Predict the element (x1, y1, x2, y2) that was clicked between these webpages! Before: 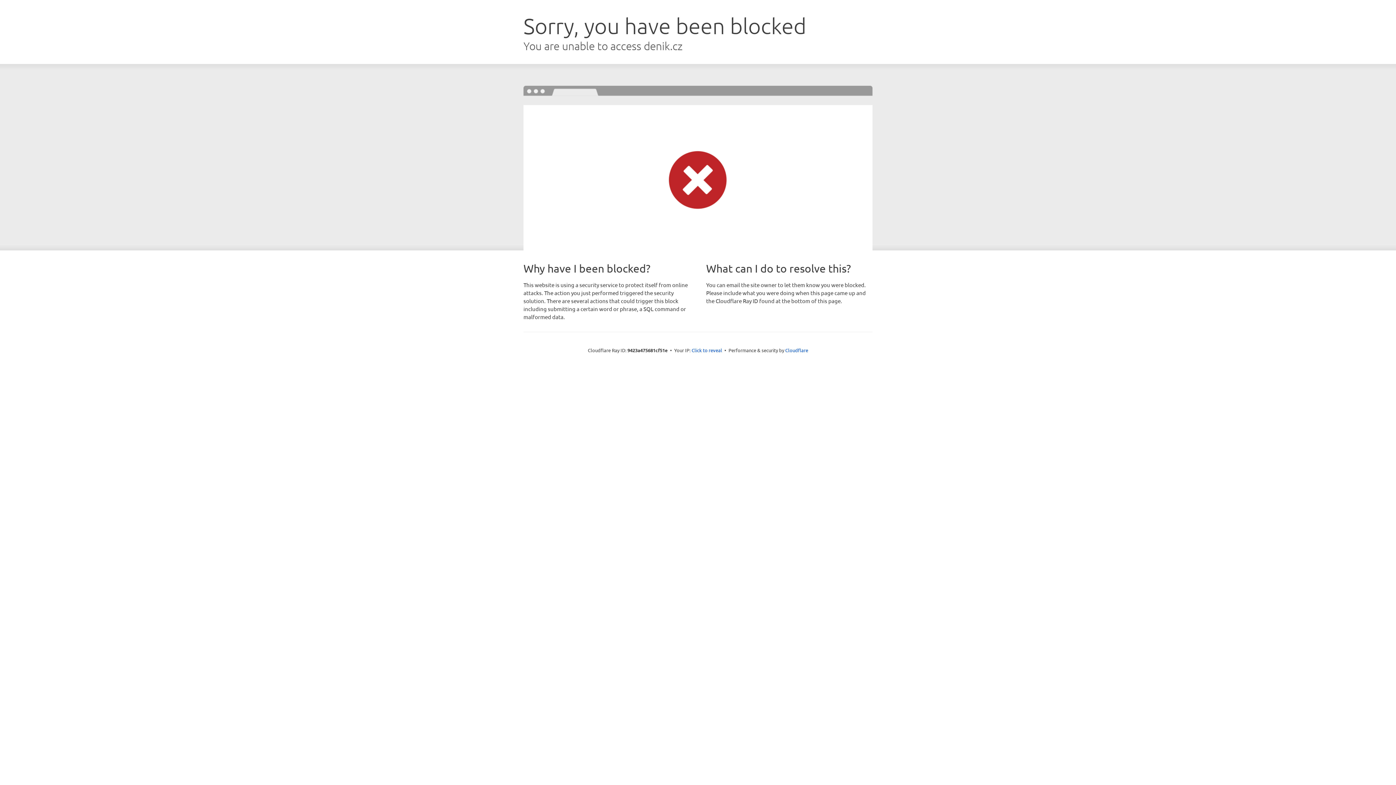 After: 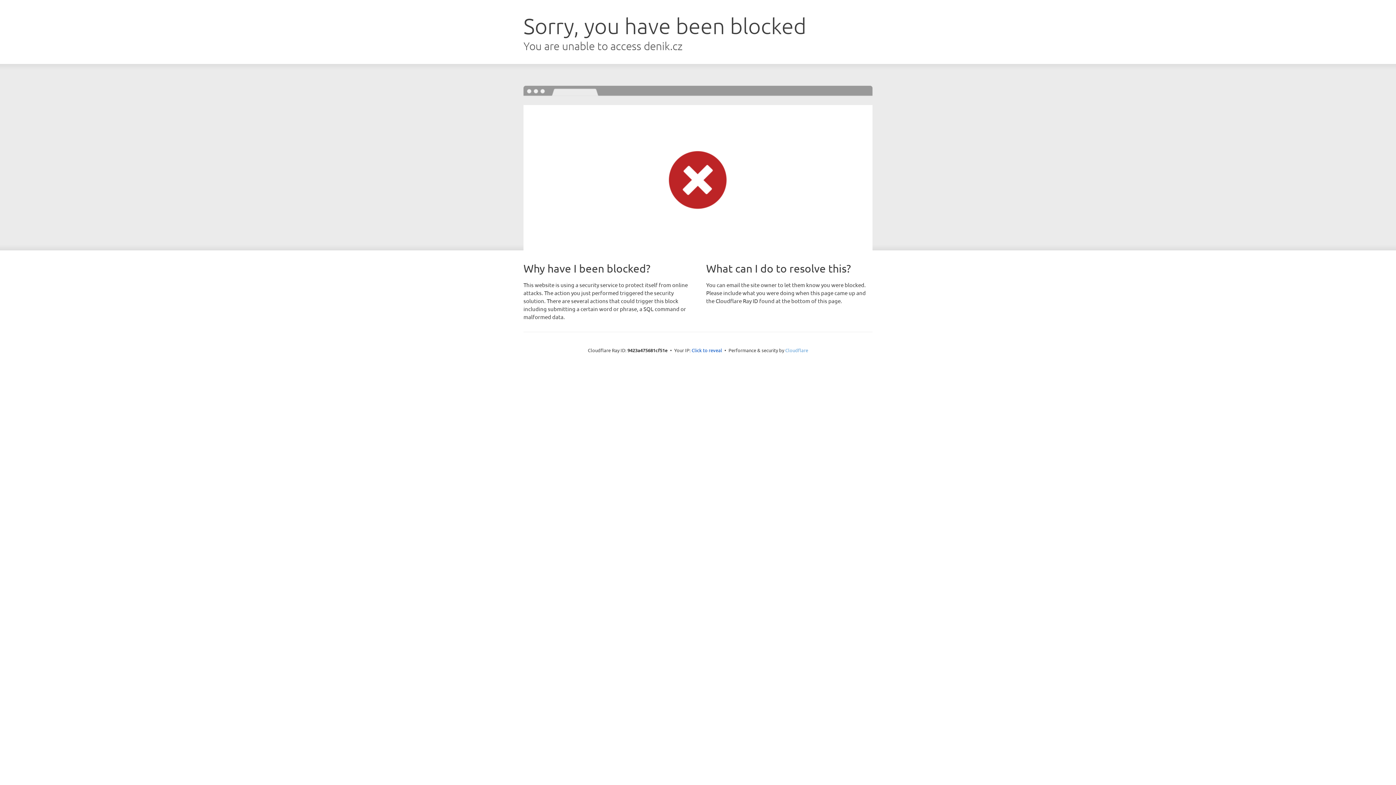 Action: label: Cloudflare bbox: (785, 347, 808, 353)